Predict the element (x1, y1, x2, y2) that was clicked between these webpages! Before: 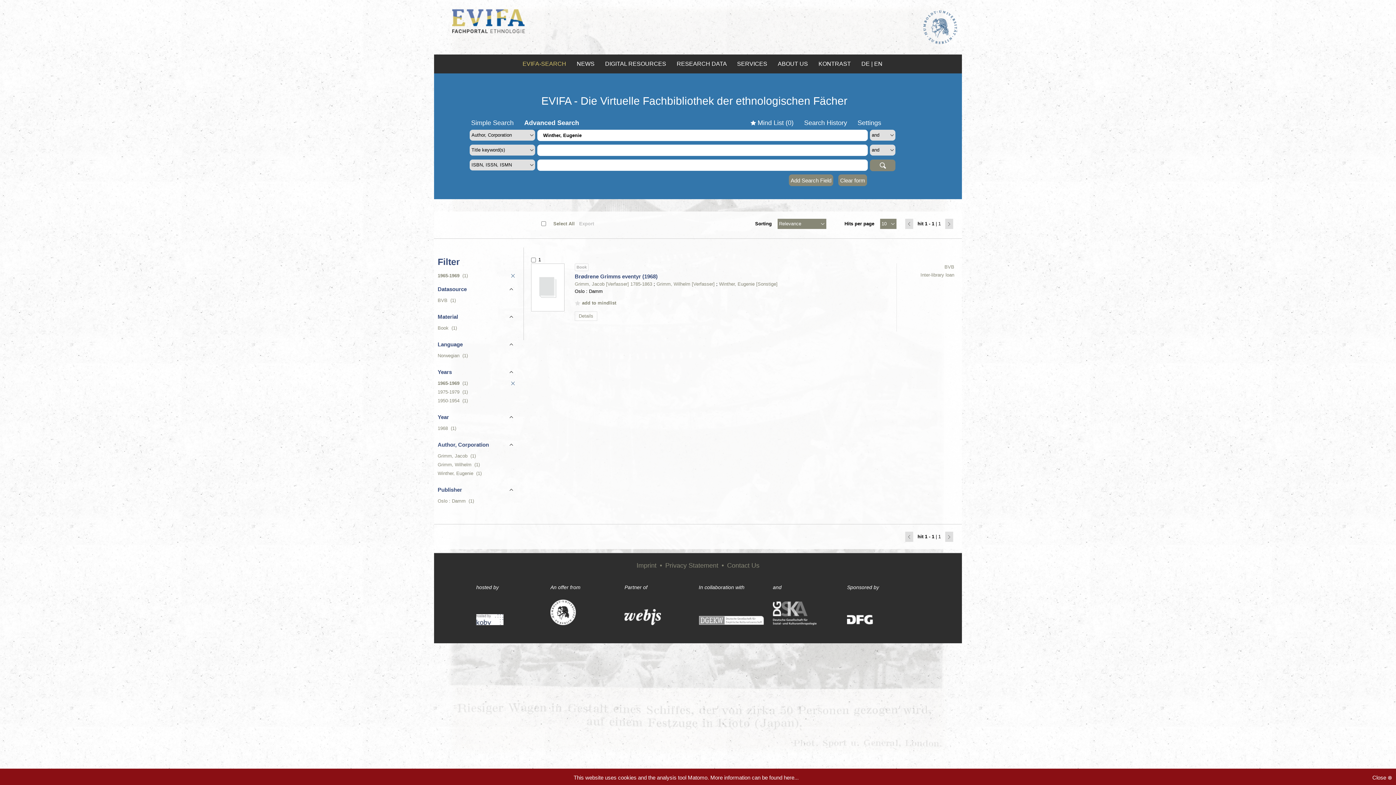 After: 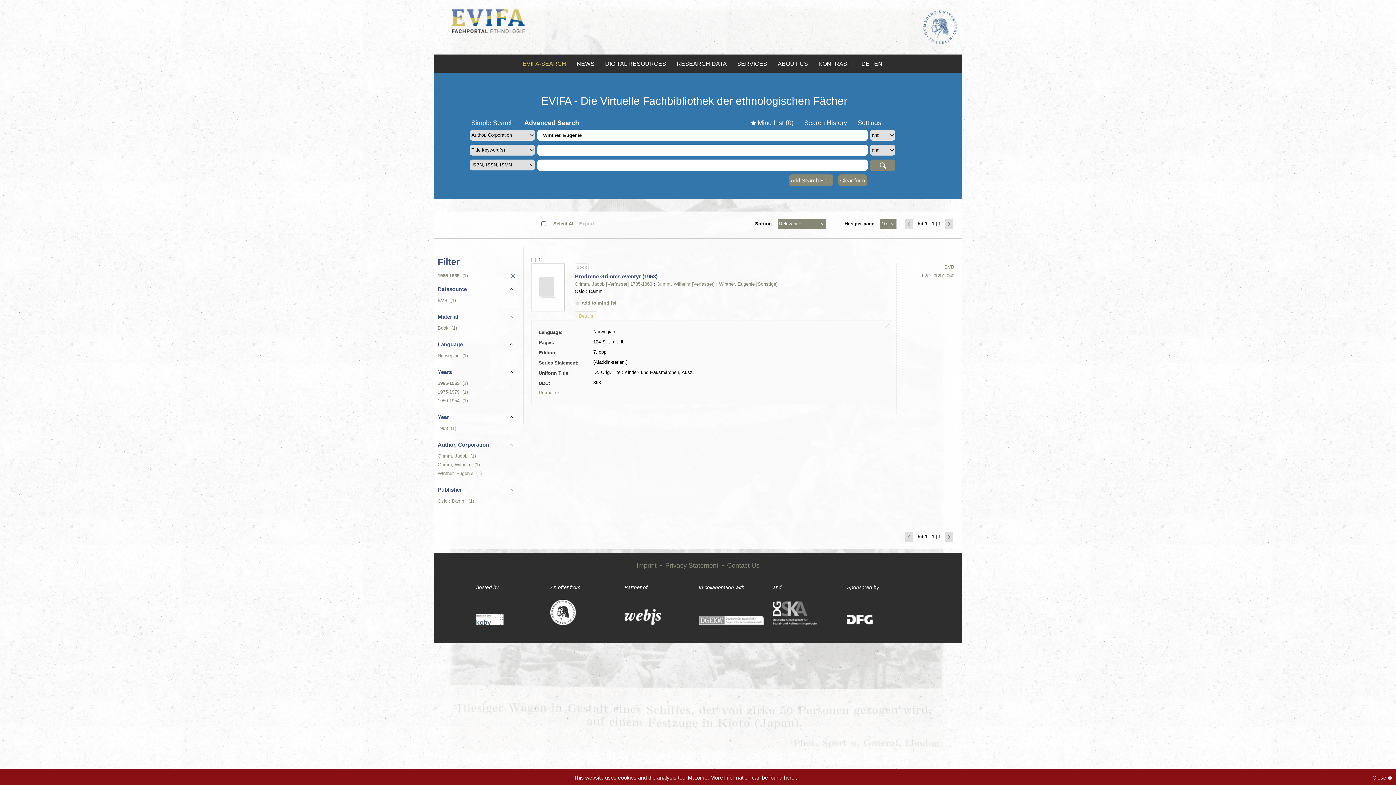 Action: label: Details bbox: (574, 311, 597, 321)